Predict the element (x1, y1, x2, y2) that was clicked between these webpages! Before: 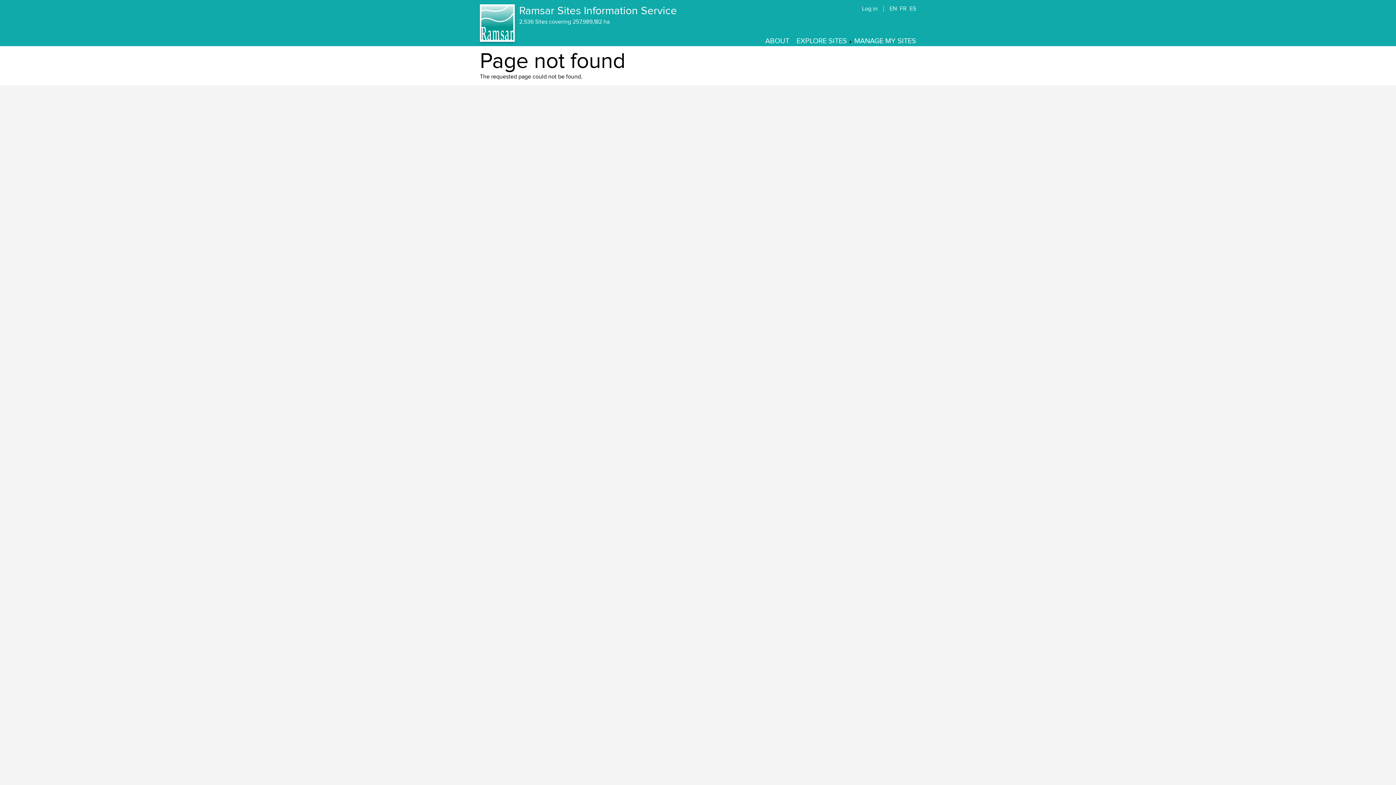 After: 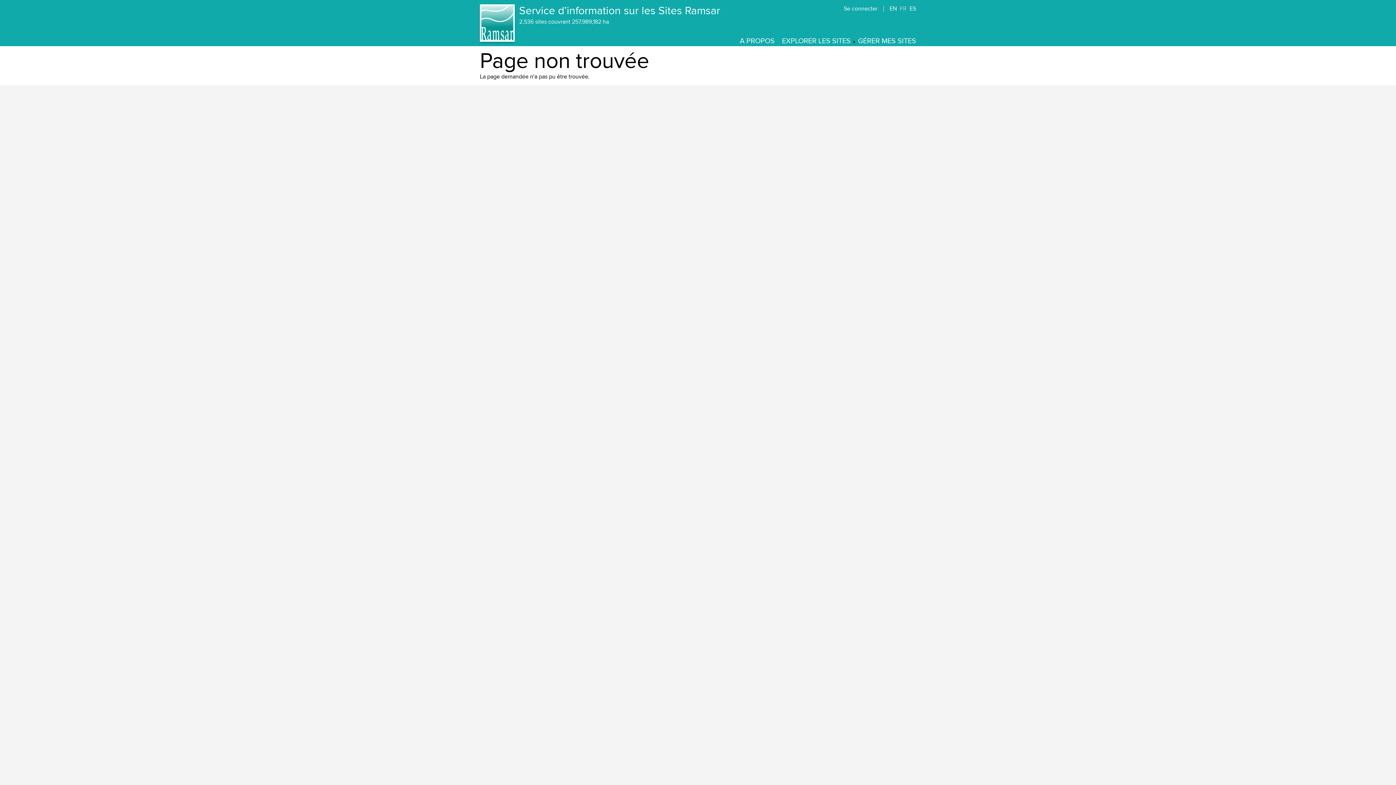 Action: label: FR bbox: (900, 5, 906, 12)